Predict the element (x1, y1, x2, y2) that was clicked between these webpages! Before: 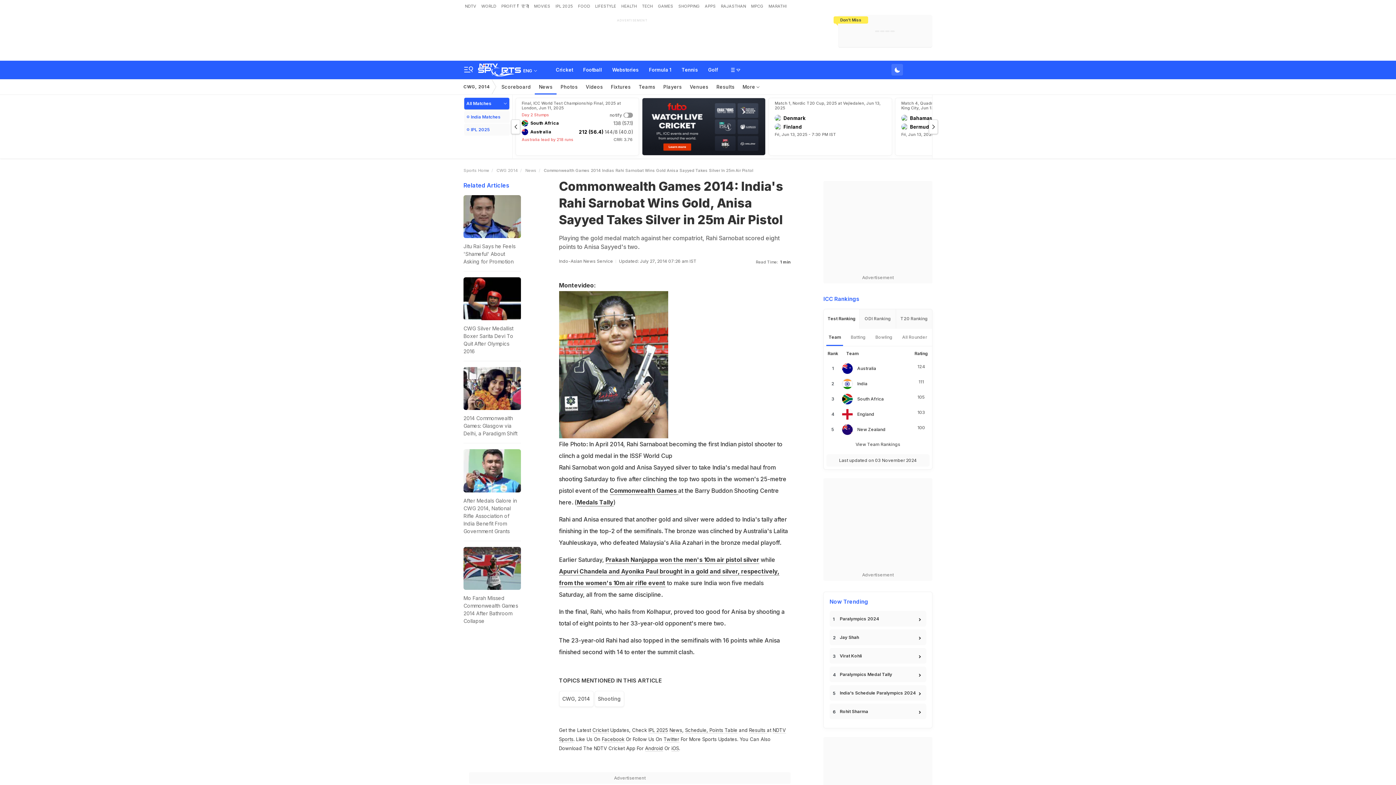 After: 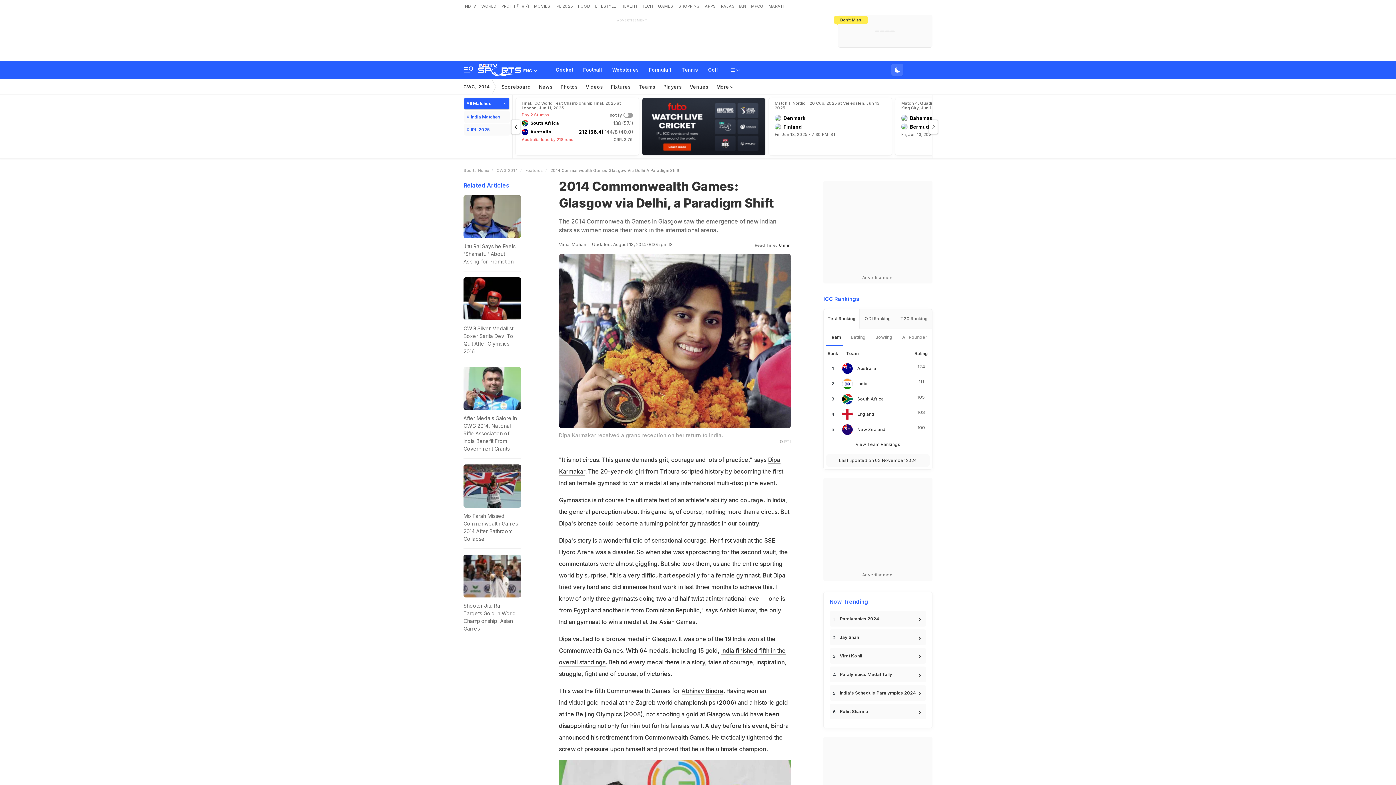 Action: label: 2014 Commonwealth Games: Glasgow via Delhi, a Paradigm Shift bbox: (463, 367, 520, 437)